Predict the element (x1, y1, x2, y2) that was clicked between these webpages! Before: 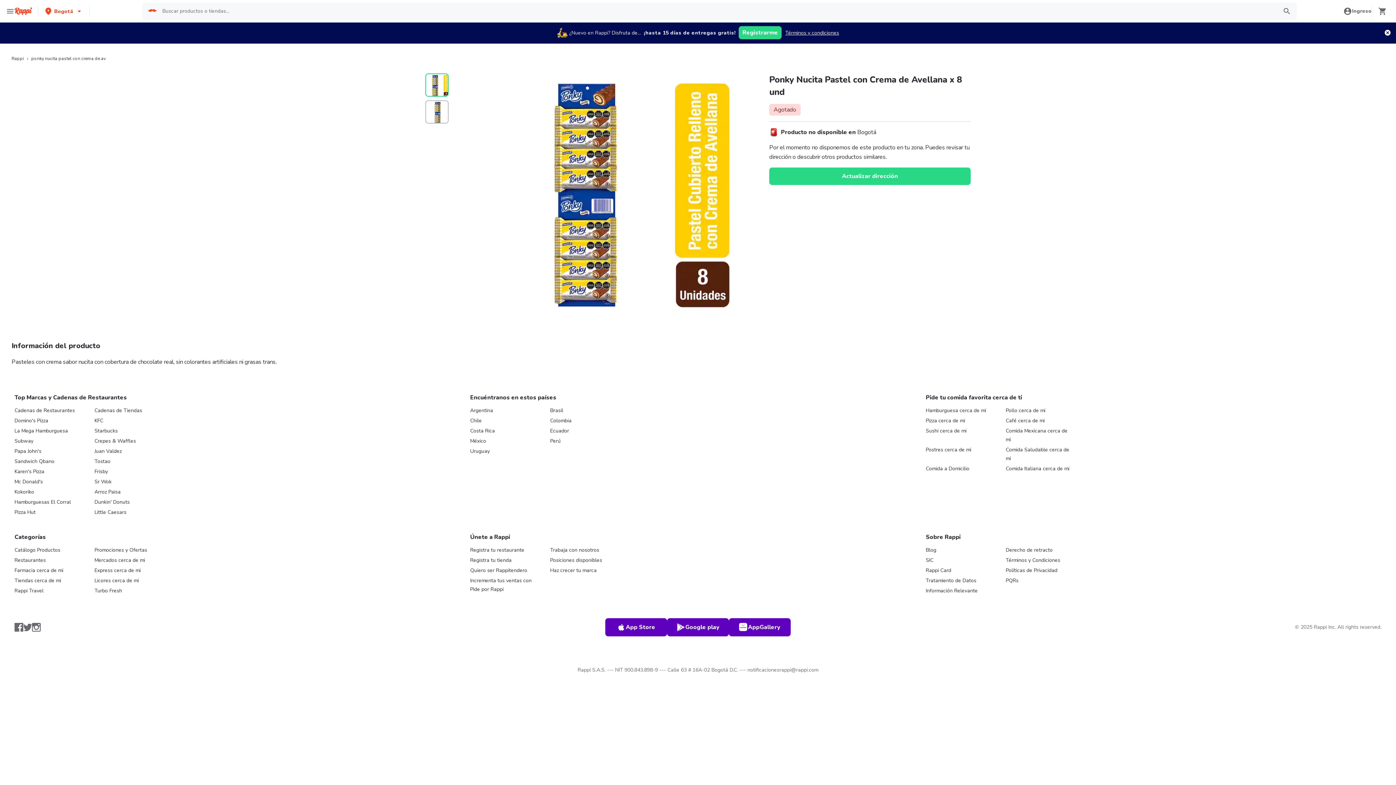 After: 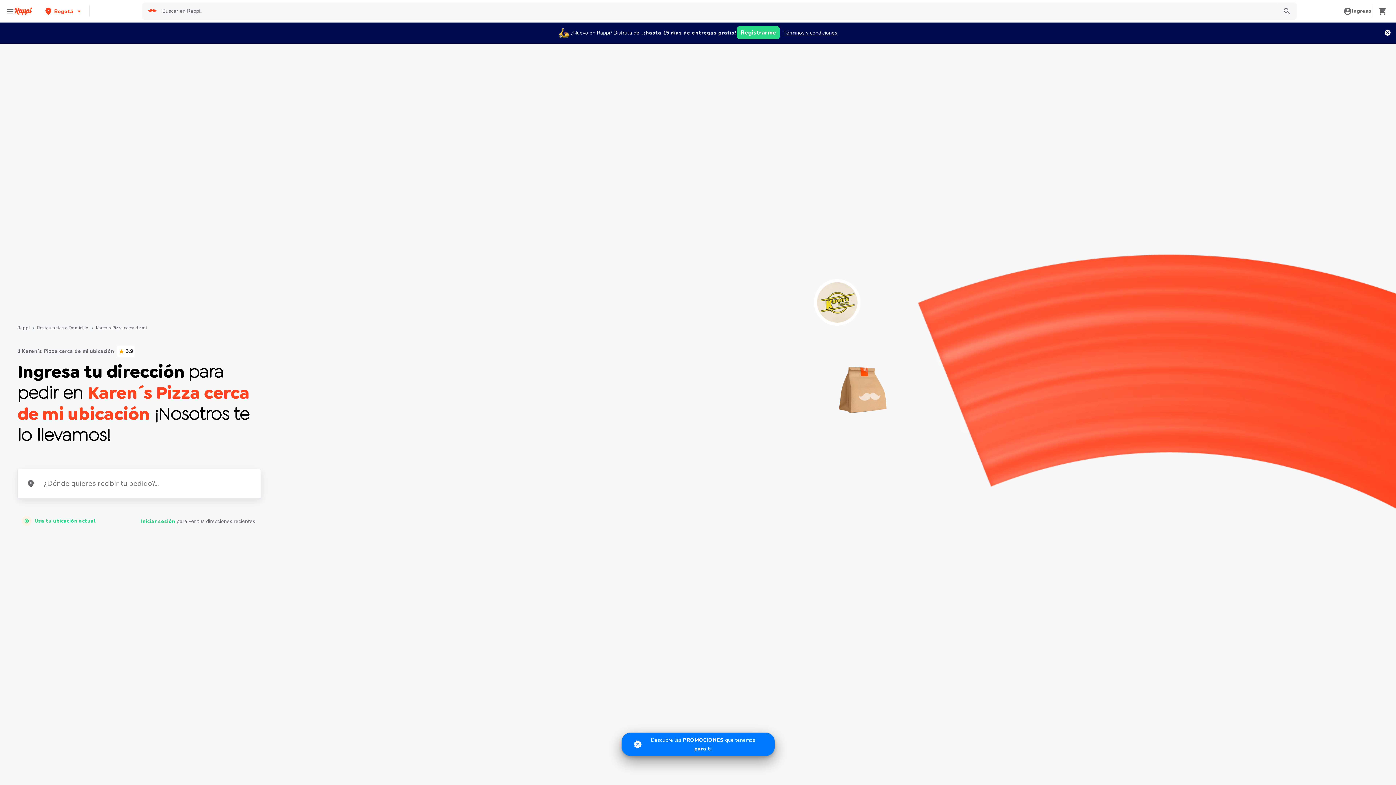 Action: label: Karen's Pizza bbox: (14, 468, 44, 475)